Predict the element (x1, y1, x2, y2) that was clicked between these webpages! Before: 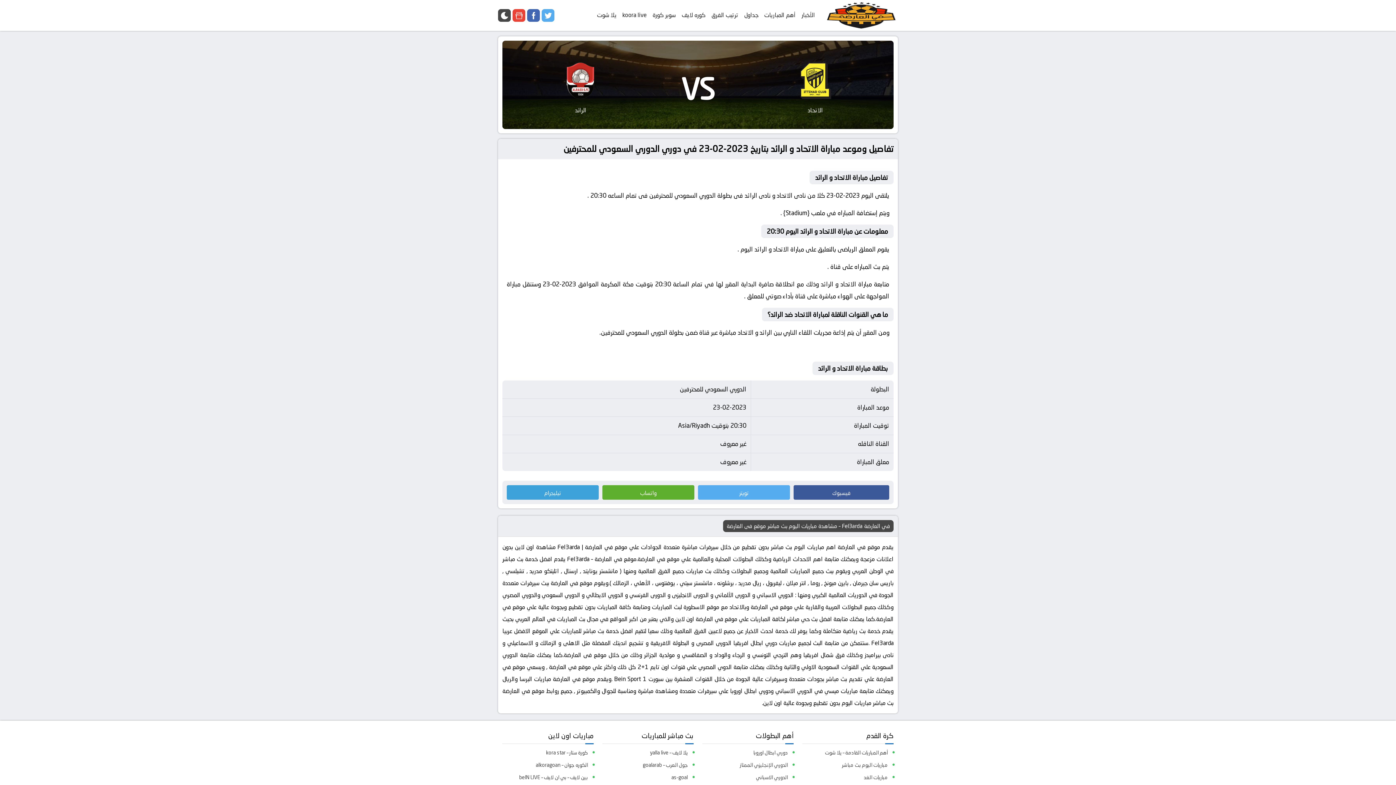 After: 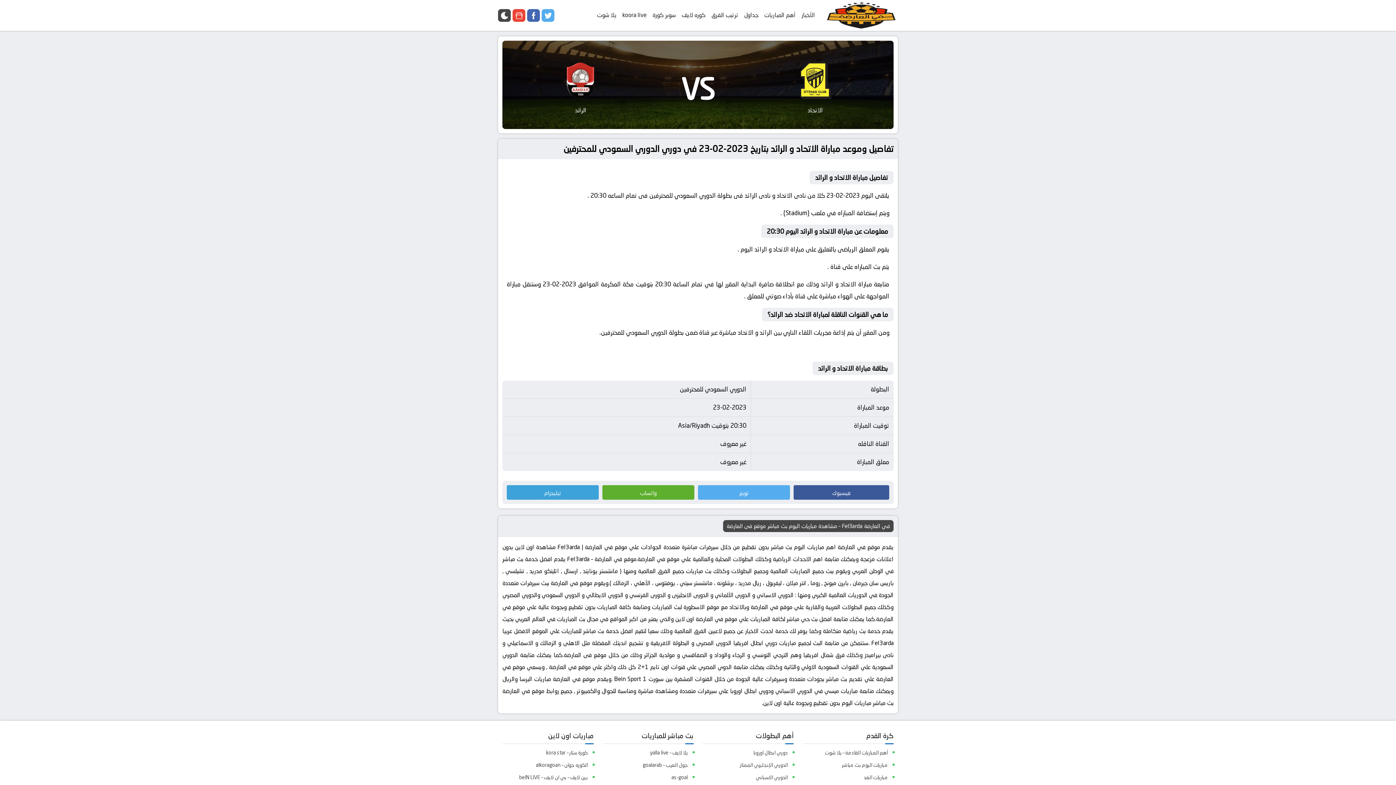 Action: label: فيسبوك bbox: (793, 485, 889, 500)